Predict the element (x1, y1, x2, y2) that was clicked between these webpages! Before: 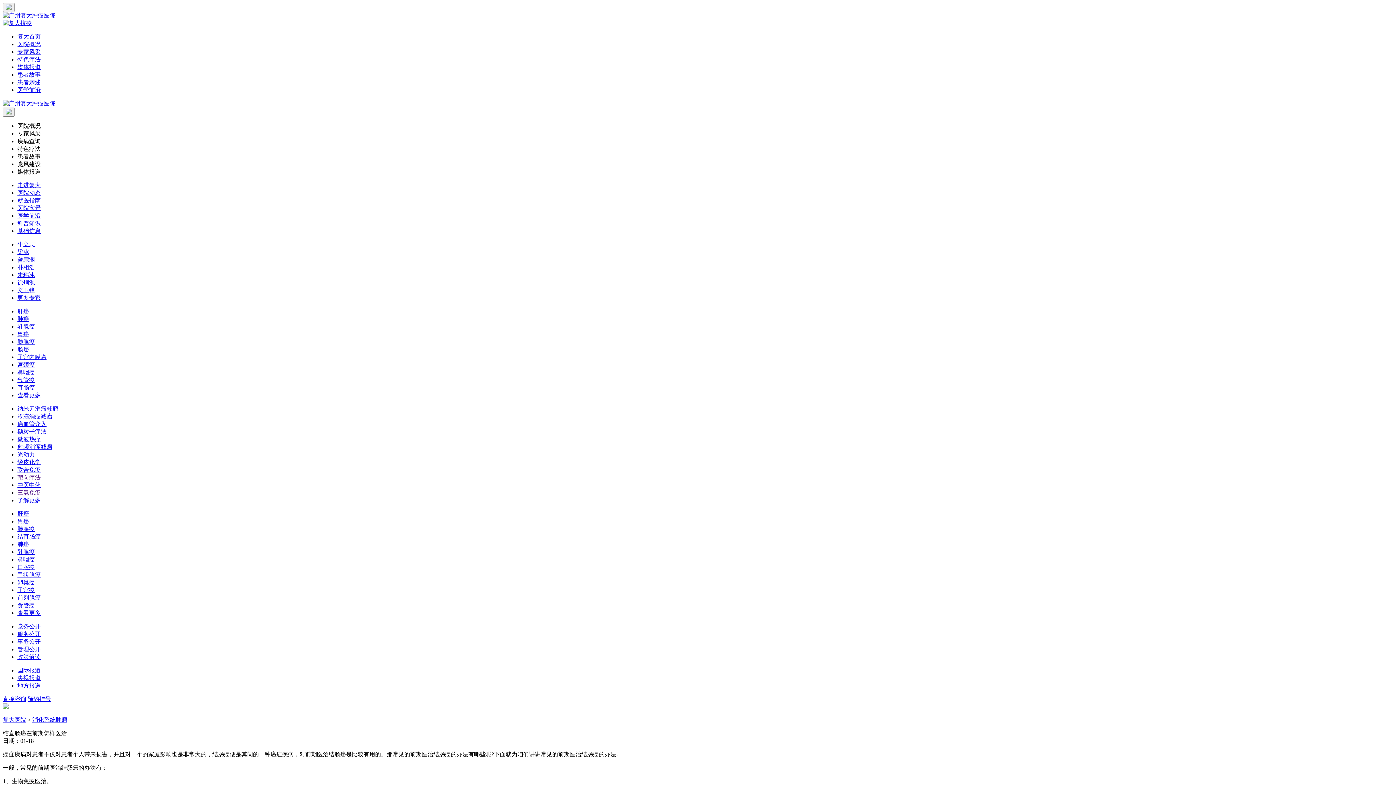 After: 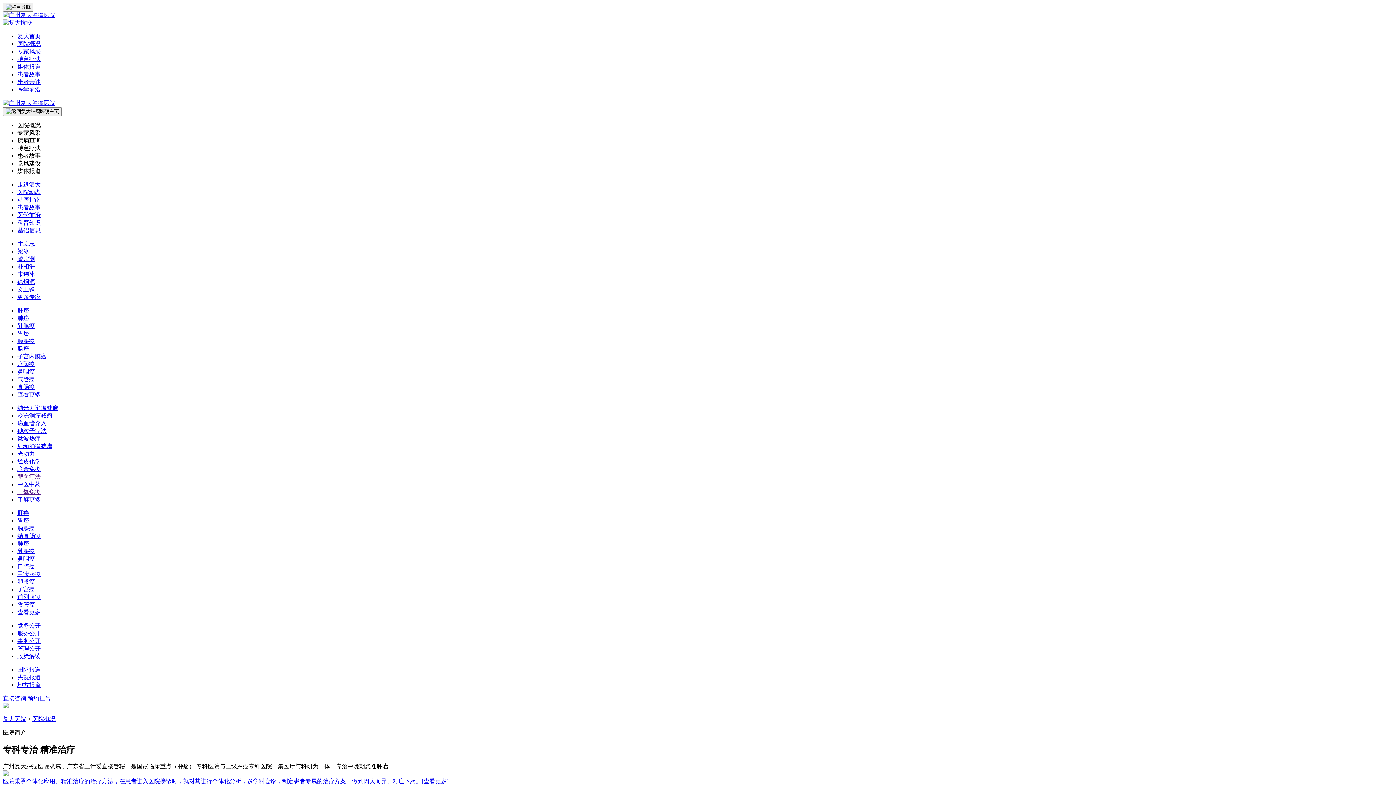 Action: label: 走进复大 bbox: (17, 182, 40, 188)